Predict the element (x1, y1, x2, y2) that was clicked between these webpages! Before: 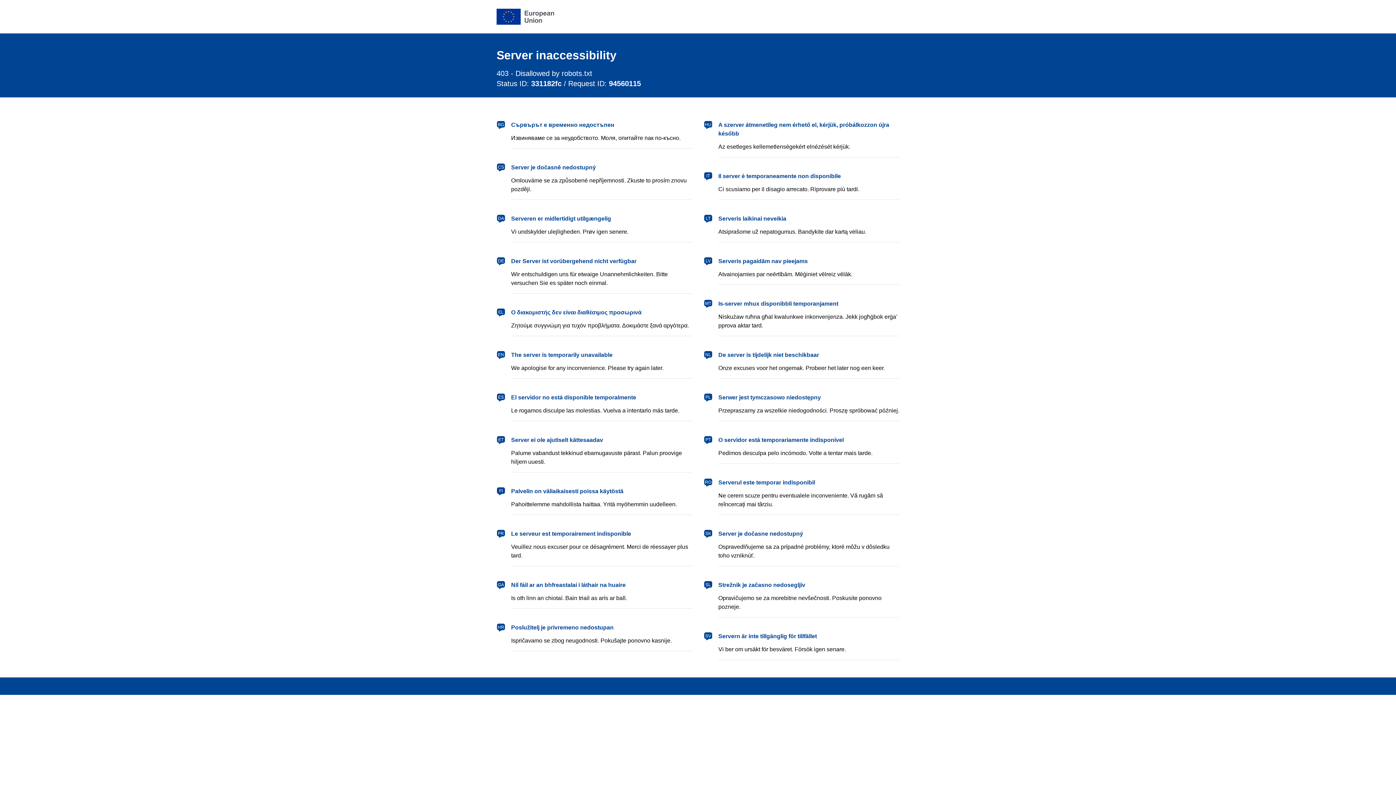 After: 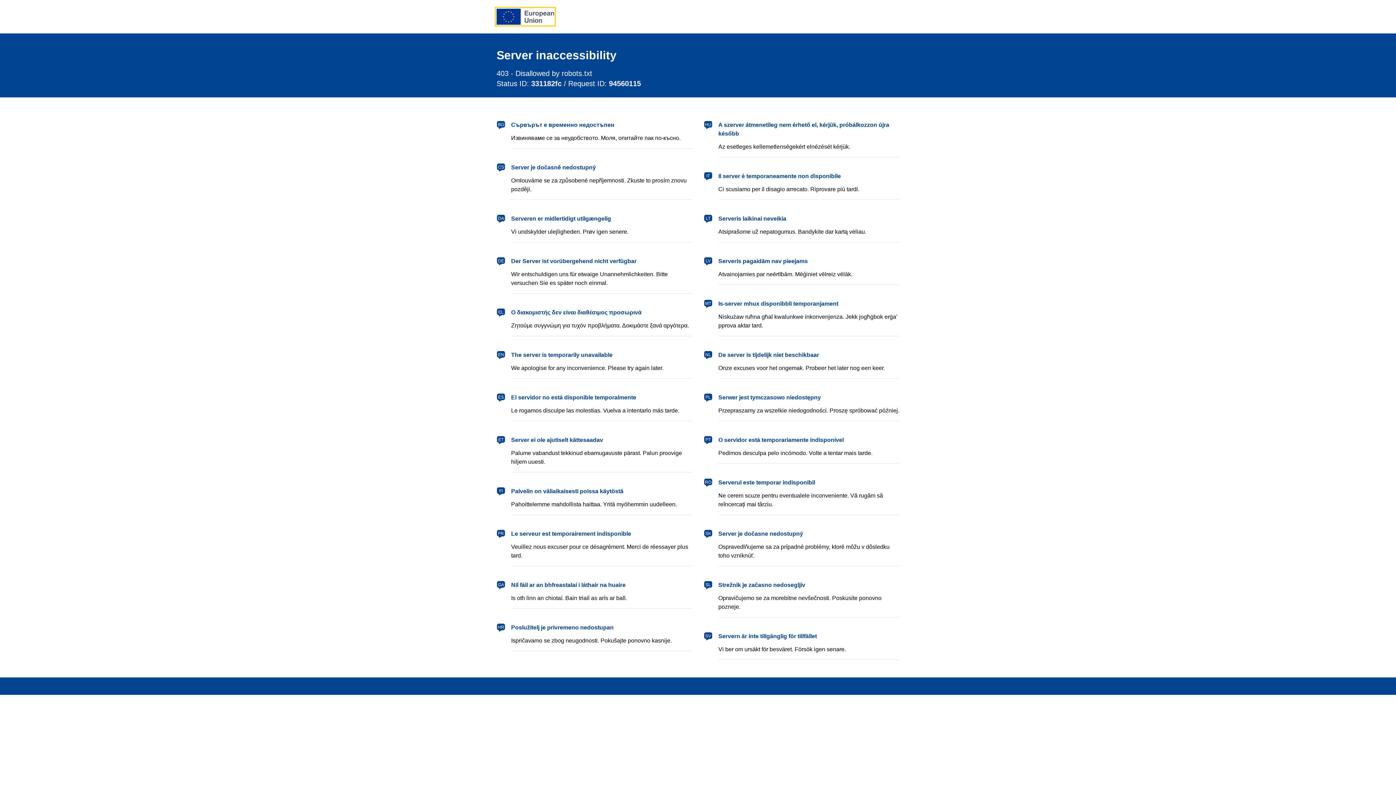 Action: label: European Union bbox: (496, 8, 554, 24)